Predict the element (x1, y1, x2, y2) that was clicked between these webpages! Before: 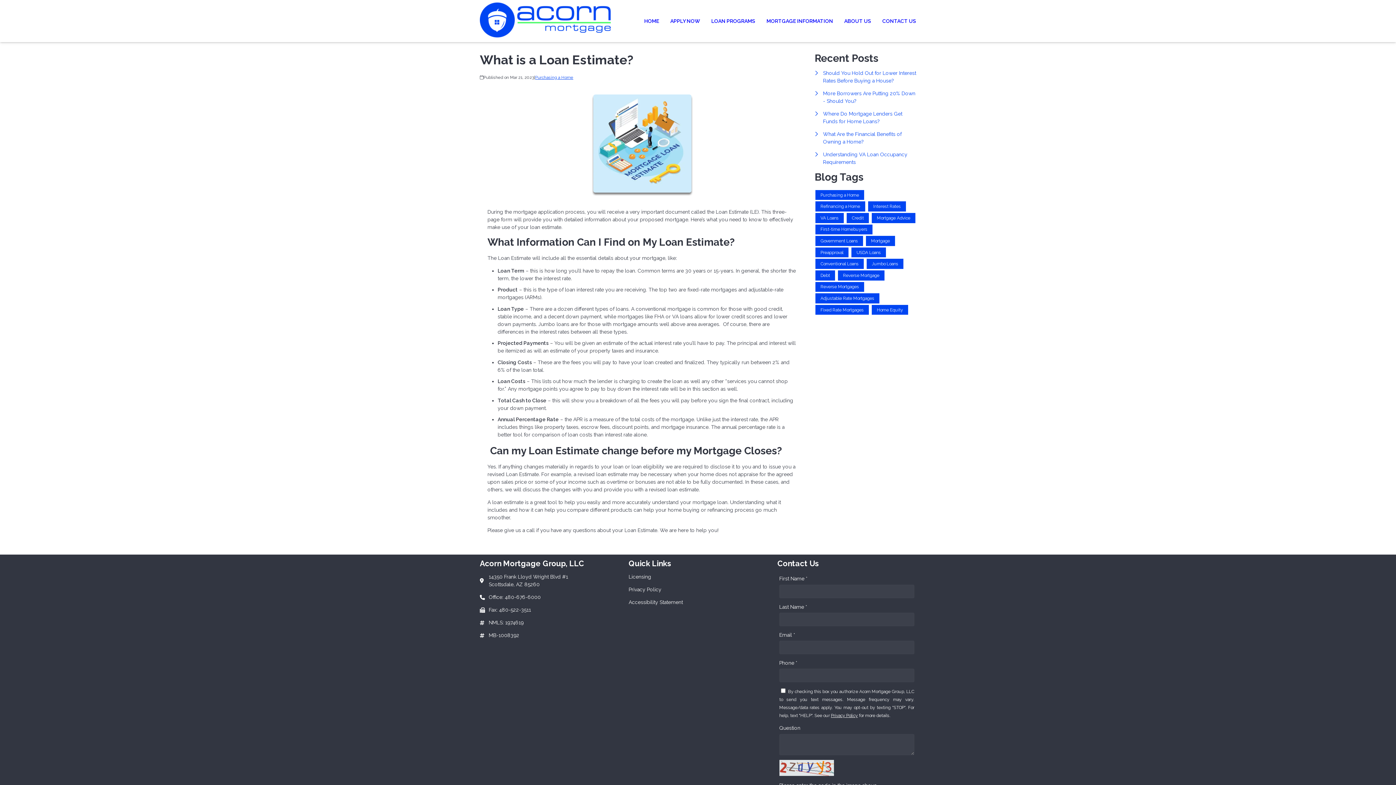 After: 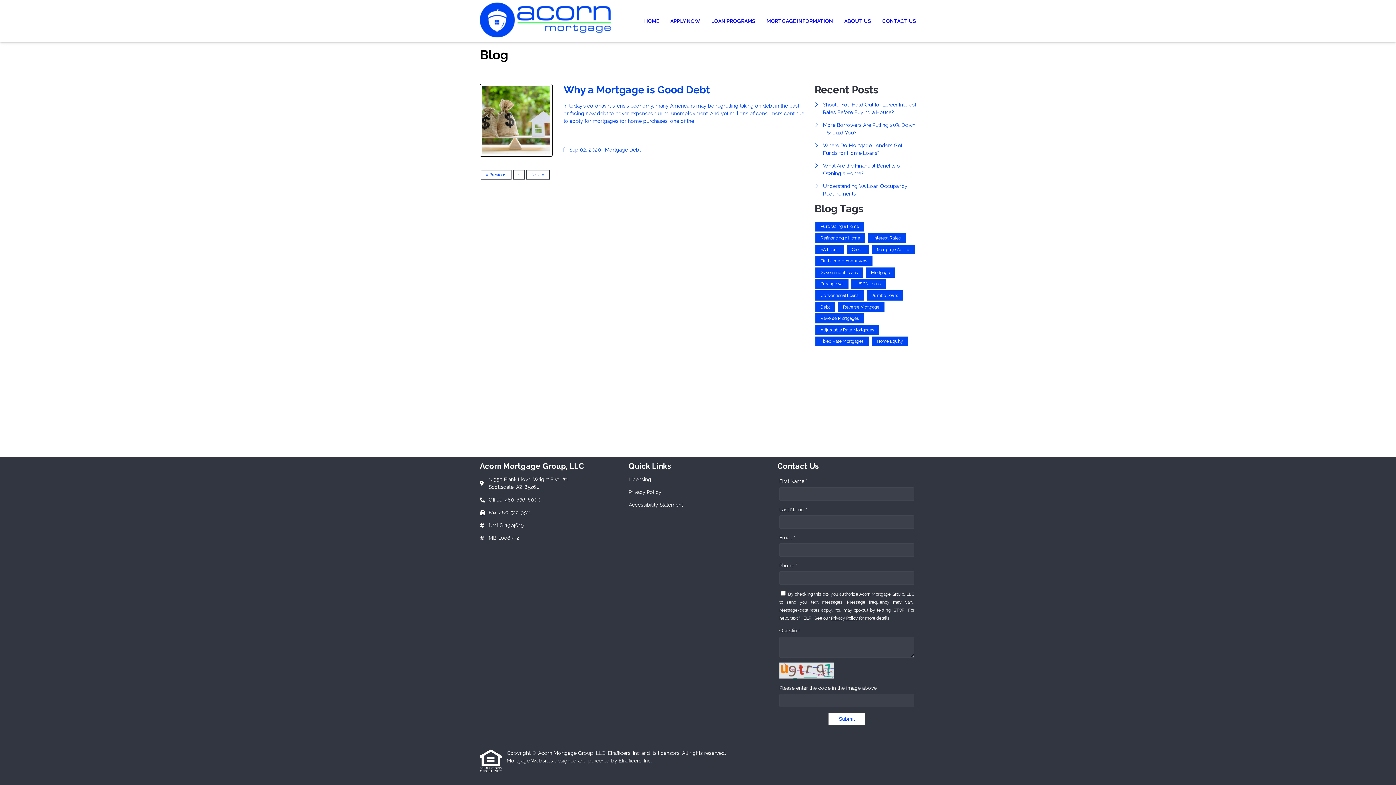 Action: label: Debt bbox: (815, 270, 835, 280)